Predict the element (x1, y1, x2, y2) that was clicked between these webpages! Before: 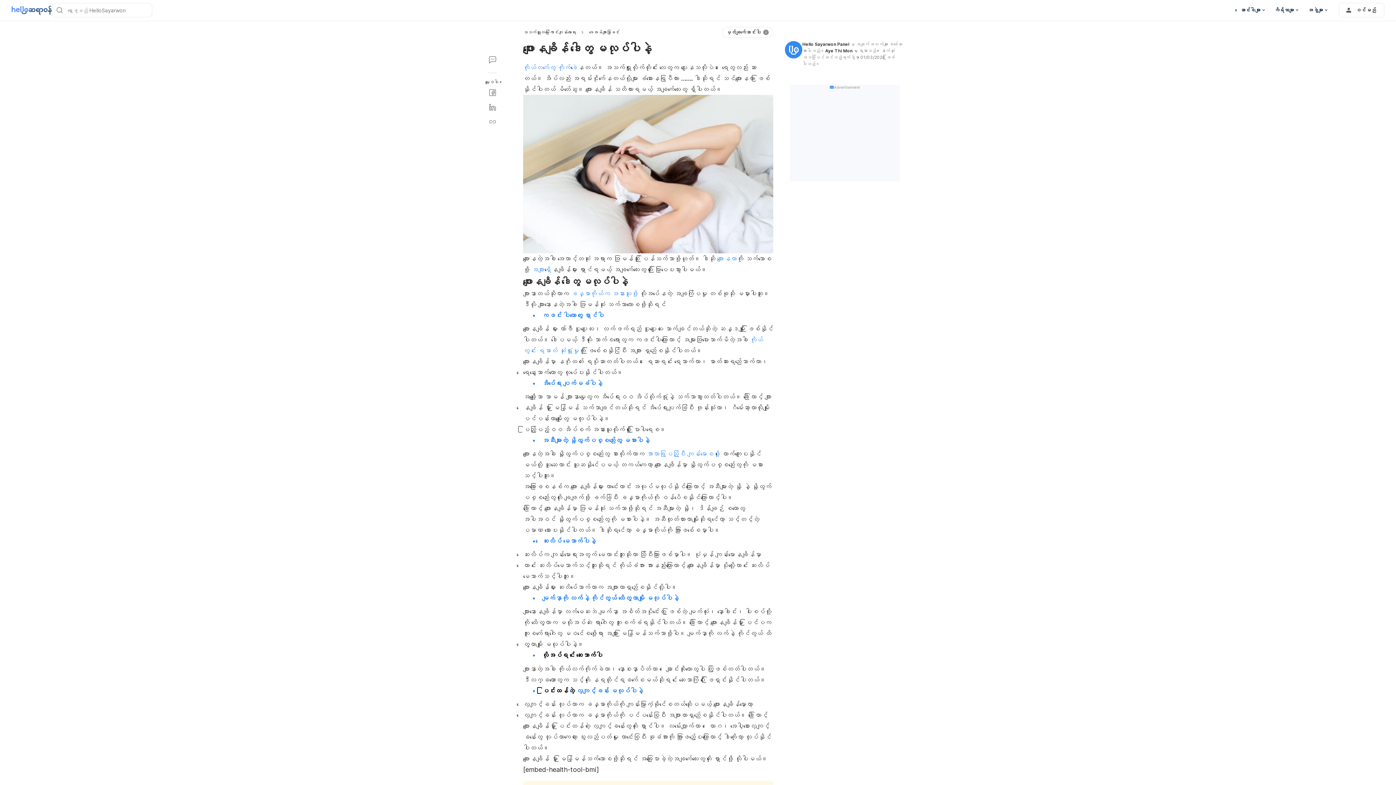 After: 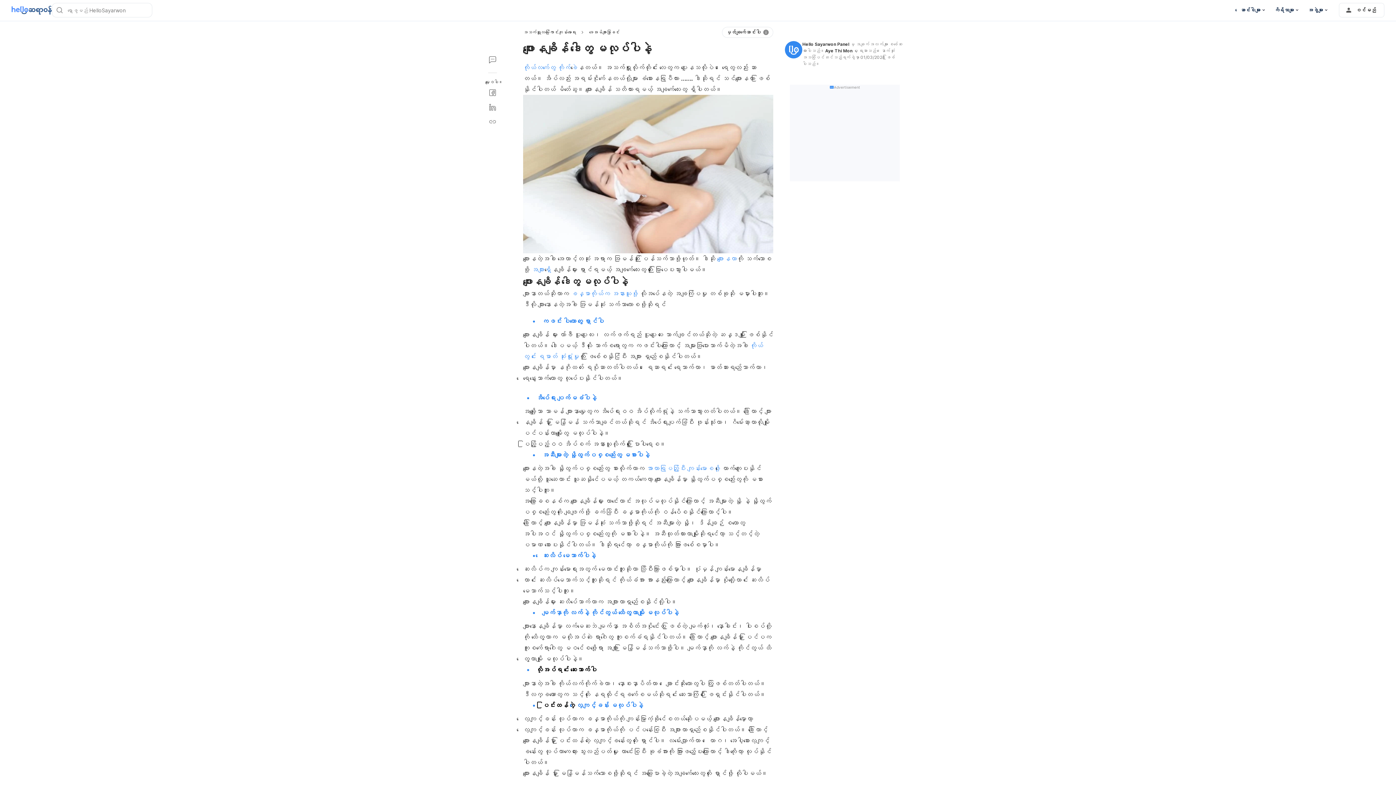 Action: bbox: (722, 26, 773, 37) label: မှတ်ချက်ဆောင်းပါး